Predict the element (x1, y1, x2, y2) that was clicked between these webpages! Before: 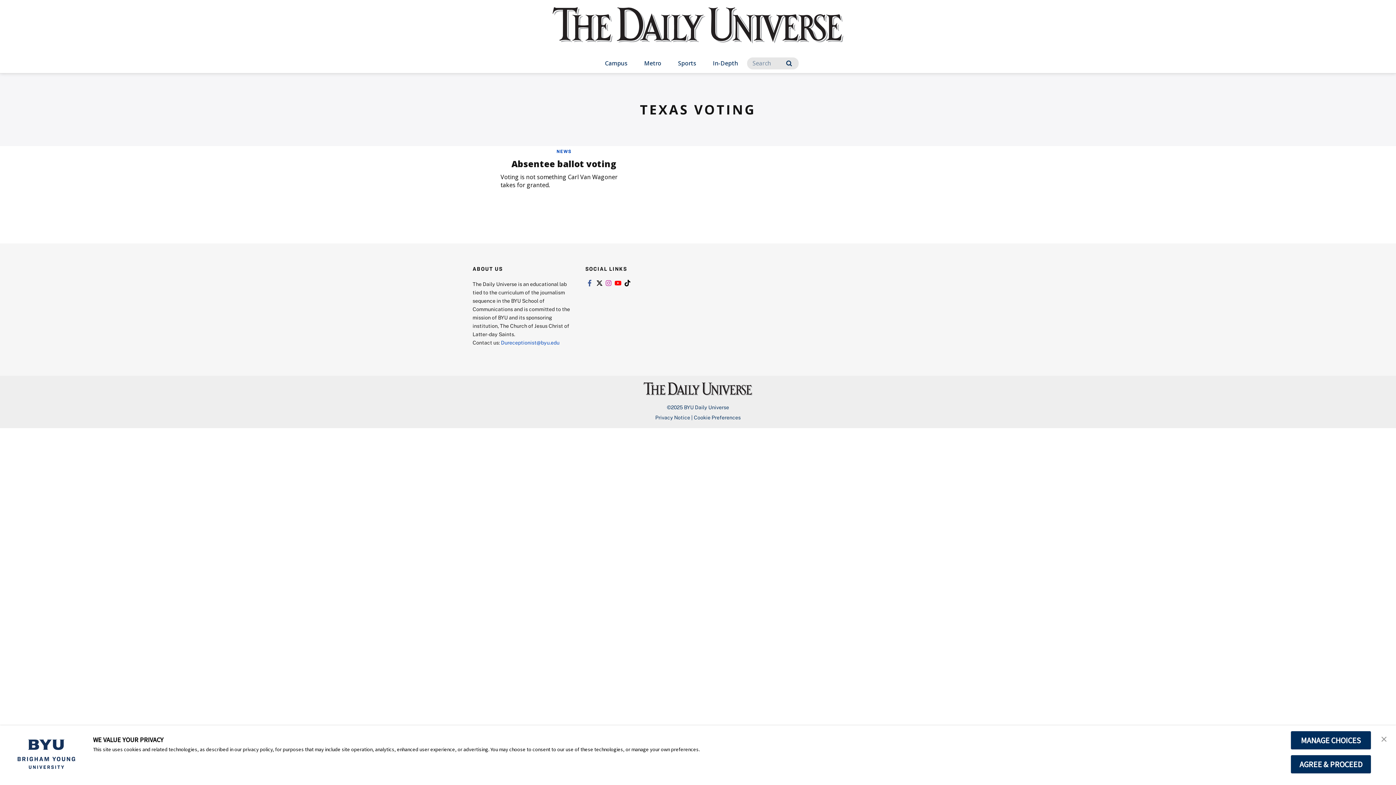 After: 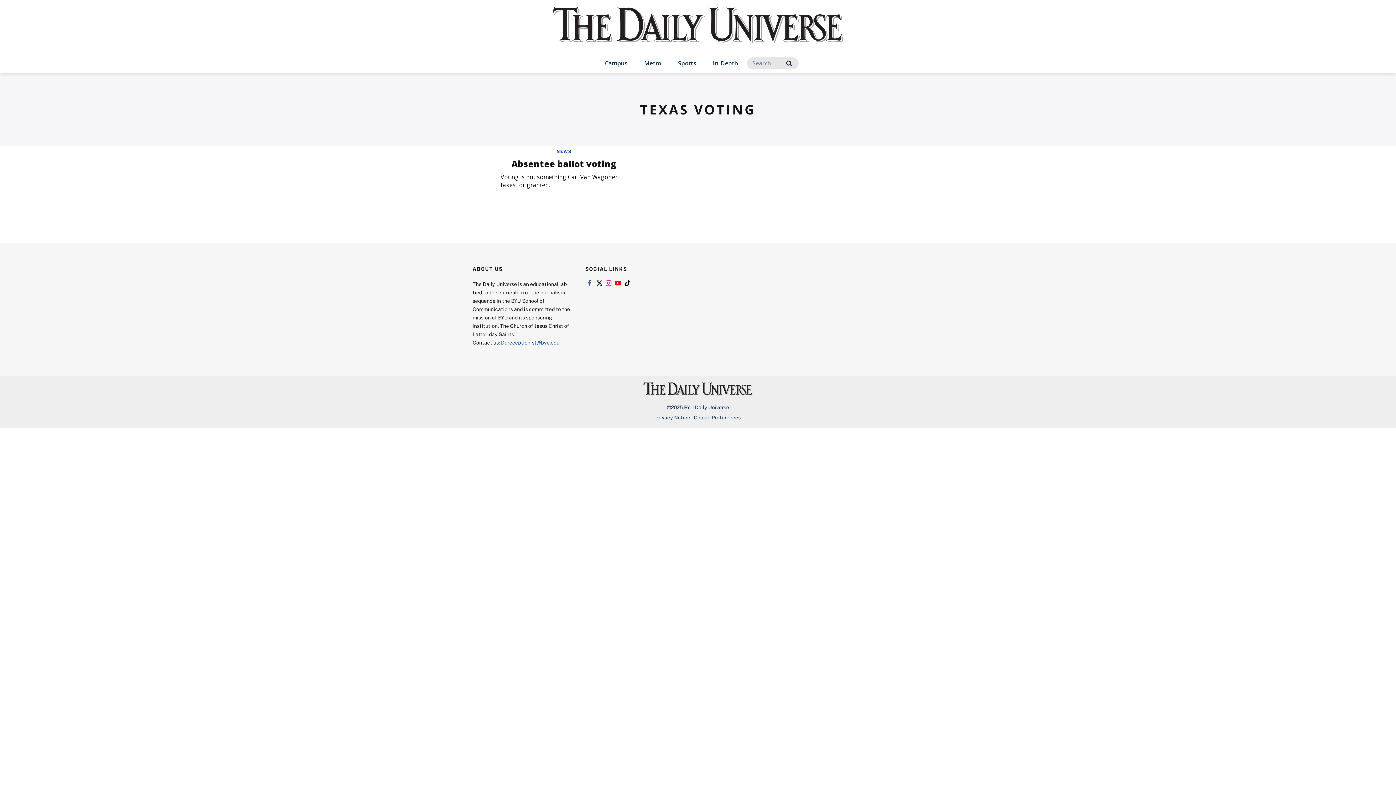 Action: label: close banner bbox: (1377, 730, 1391, 747)